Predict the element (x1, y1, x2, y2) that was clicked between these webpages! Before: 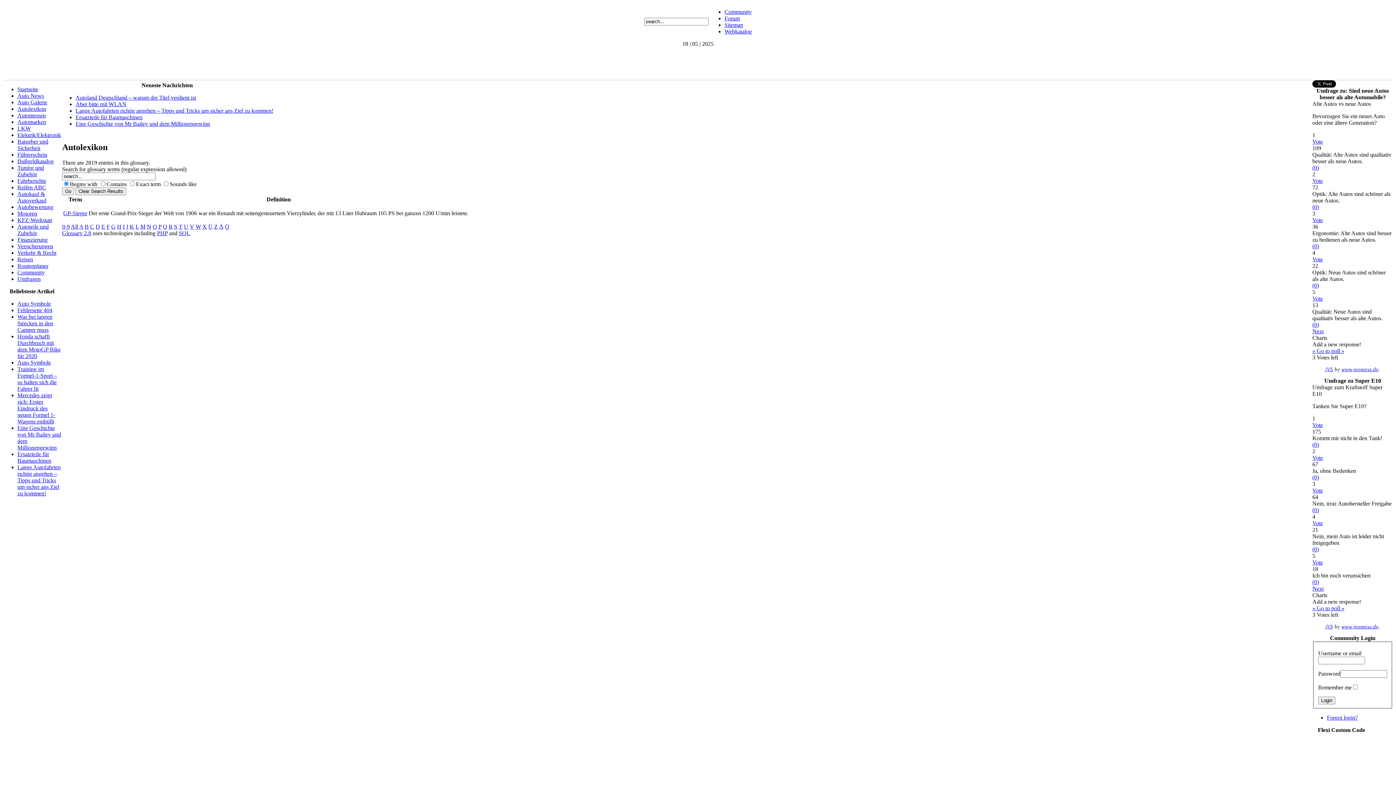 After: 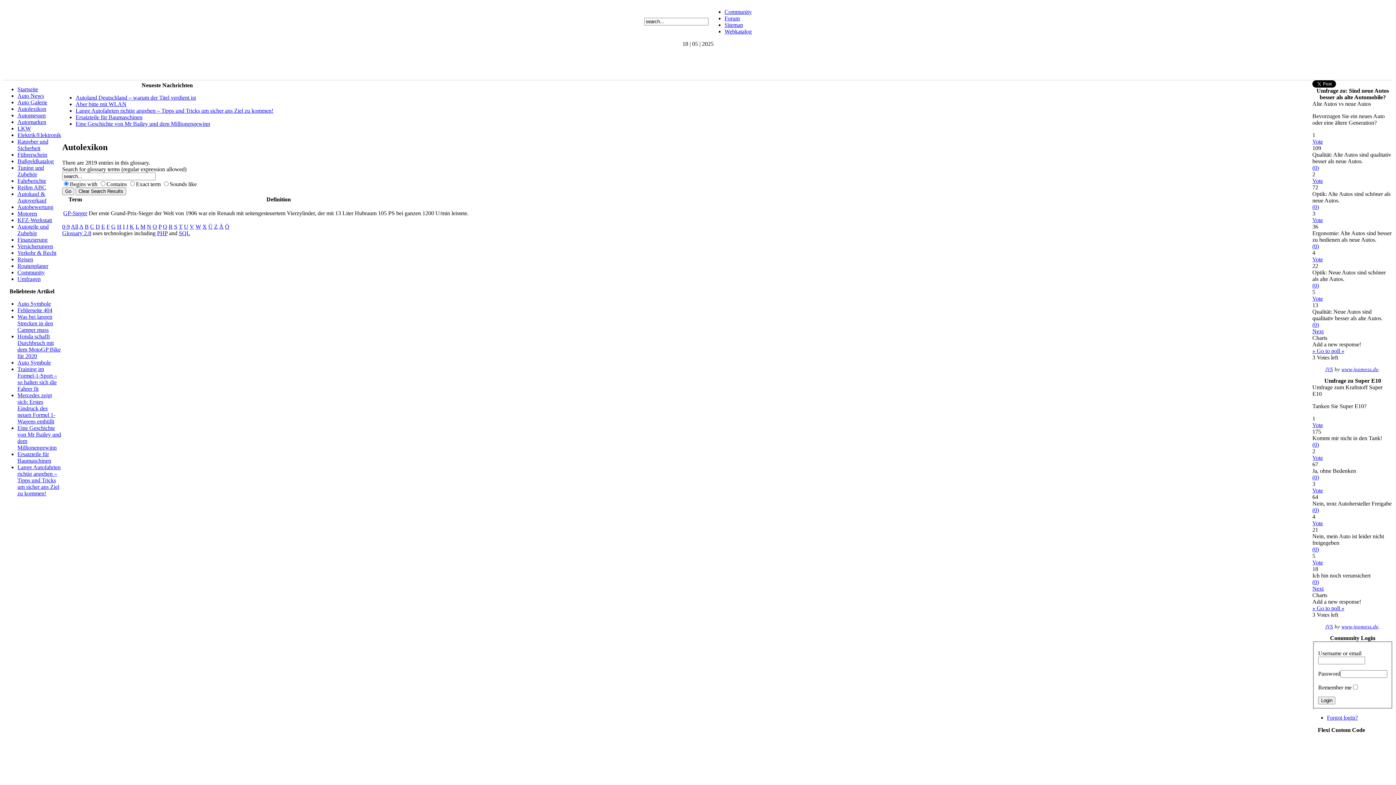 Action: bbox: (1312, 138, 1323, 144) label: Vote